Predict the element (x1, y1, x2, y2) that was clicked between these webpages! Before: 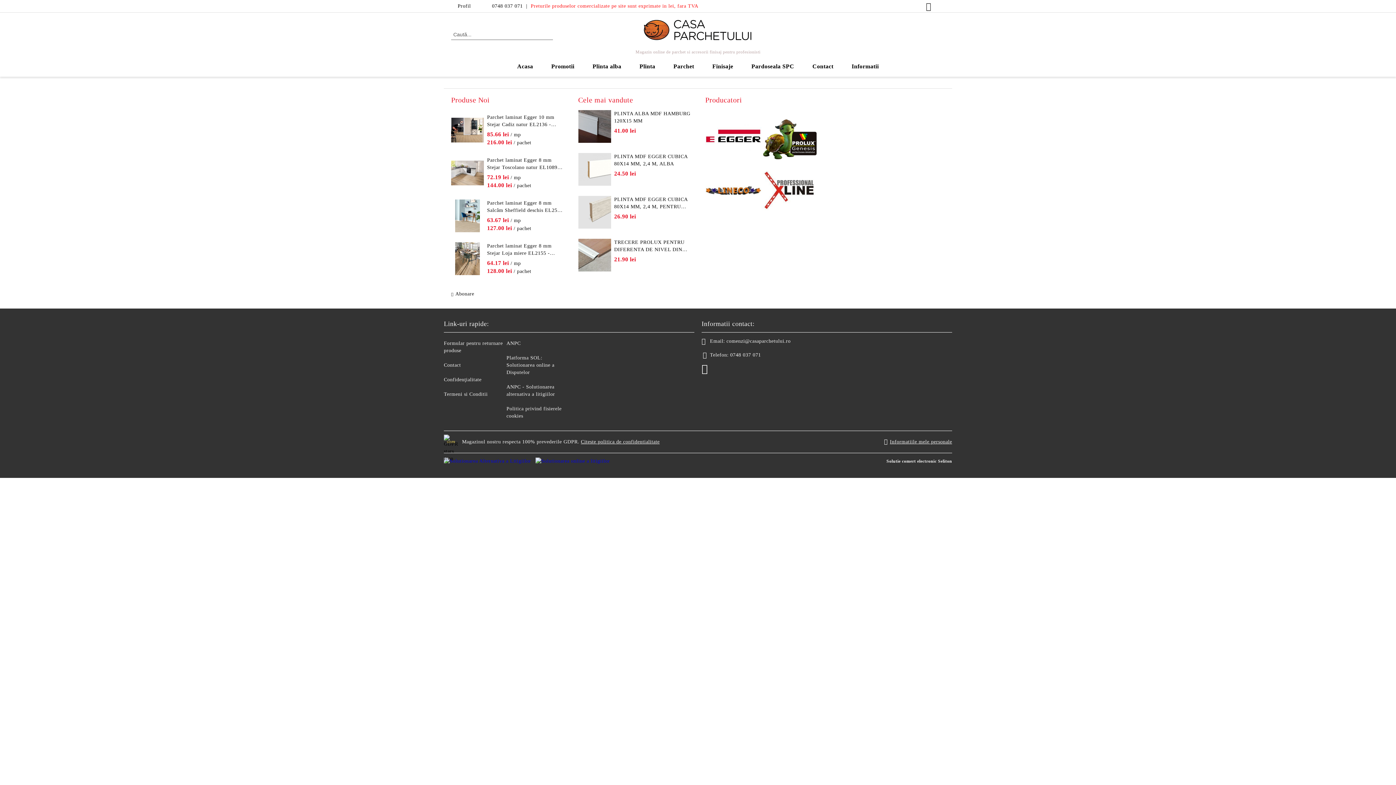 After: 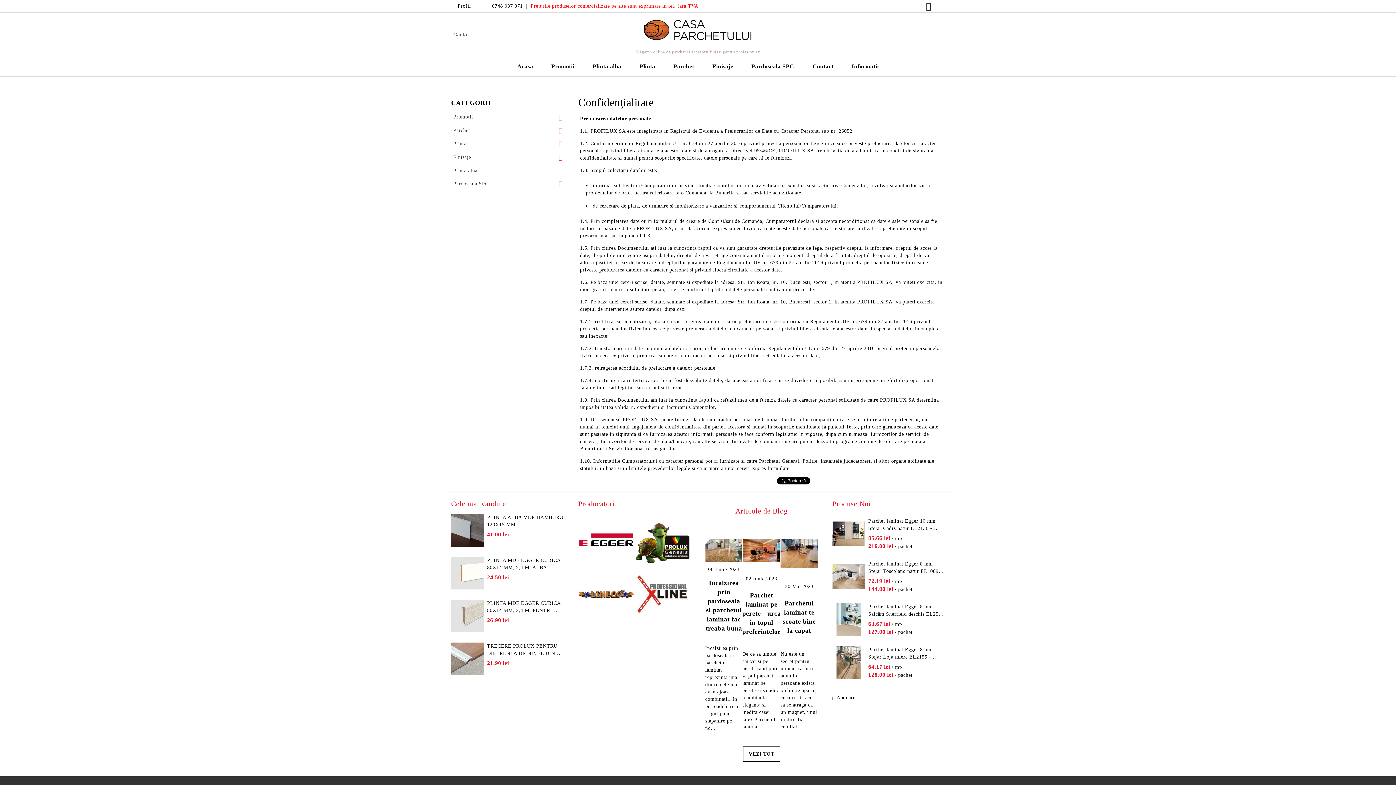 Action: label: Confidenţialitate bbox: (444, 377, 481, 382)